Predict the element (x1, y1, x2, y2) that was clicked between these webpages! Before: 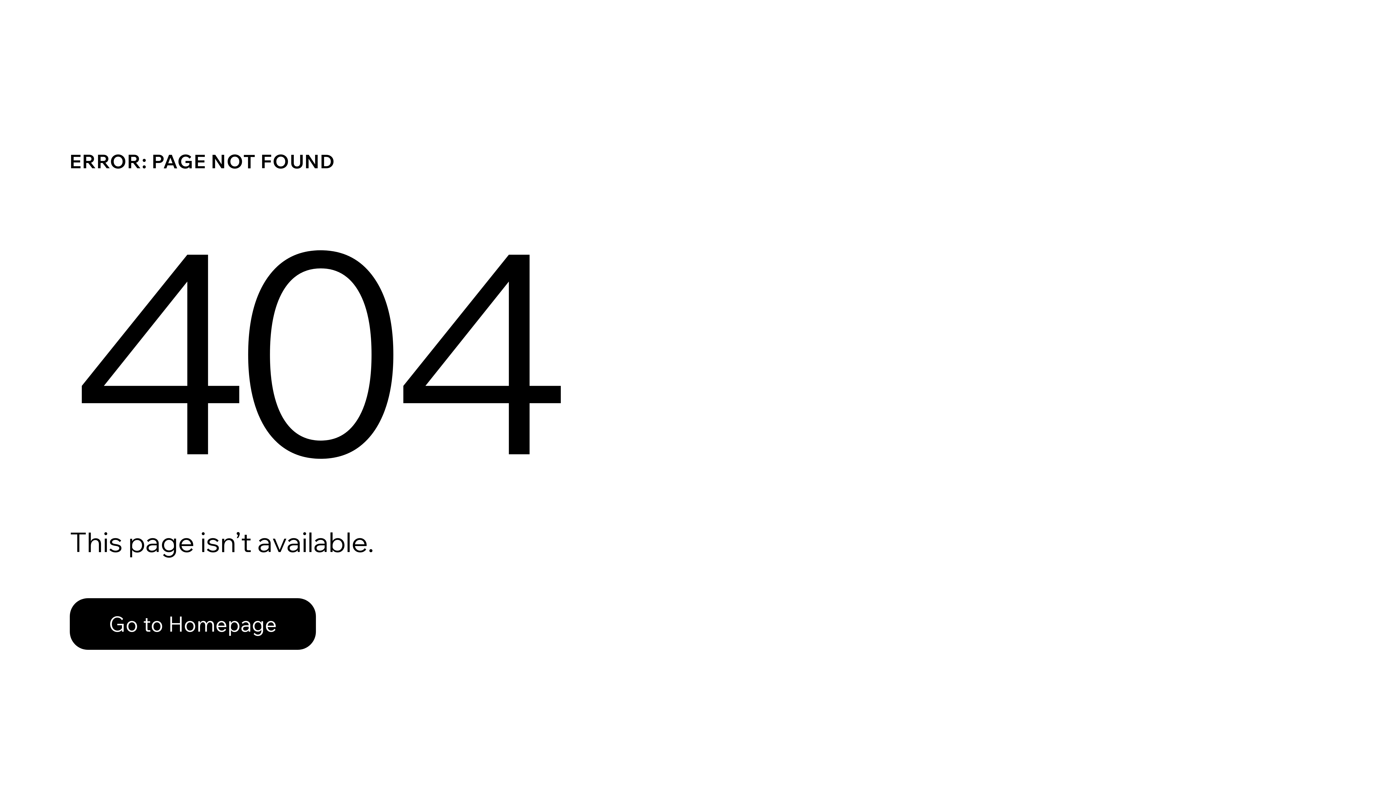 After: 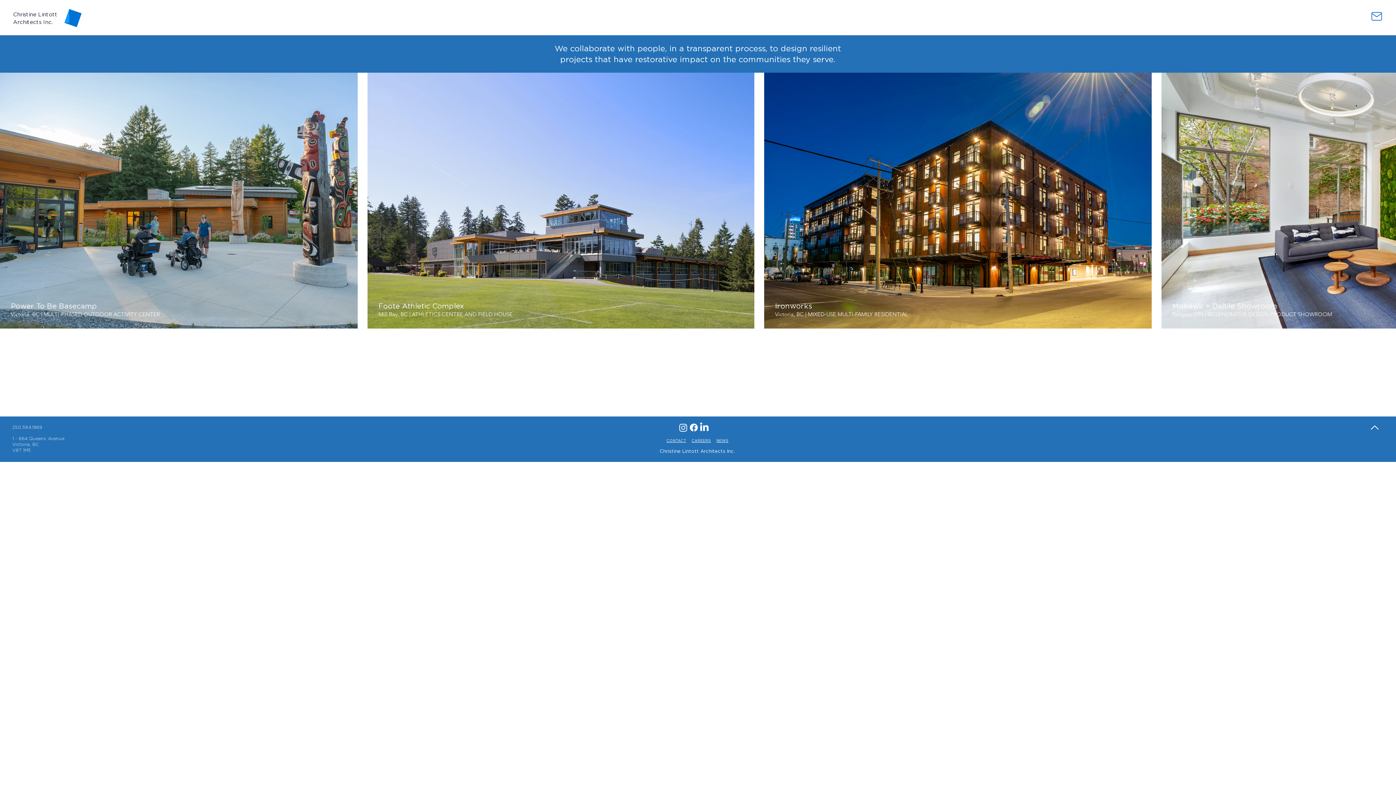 Action: label: Go to Homepage bbox: (69, 582, 768, 659)